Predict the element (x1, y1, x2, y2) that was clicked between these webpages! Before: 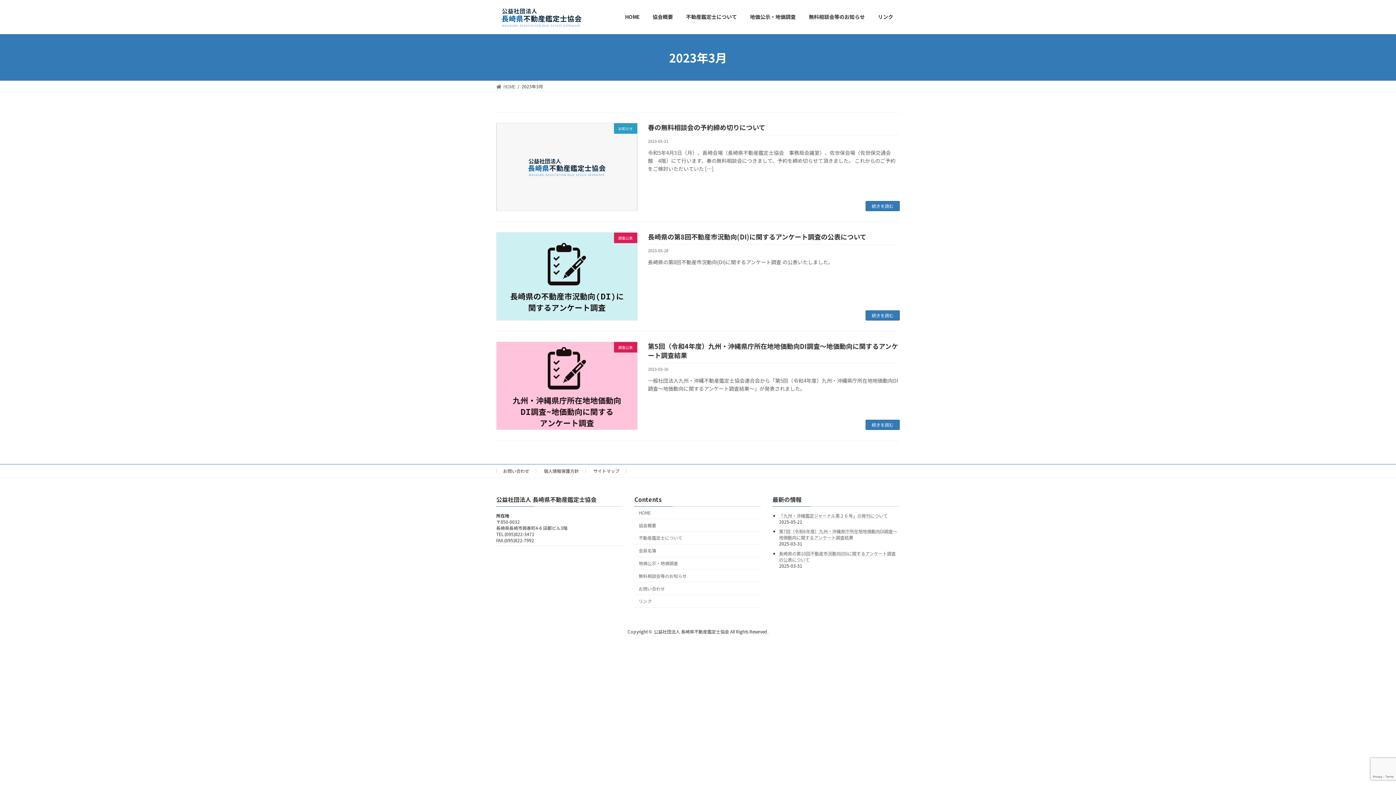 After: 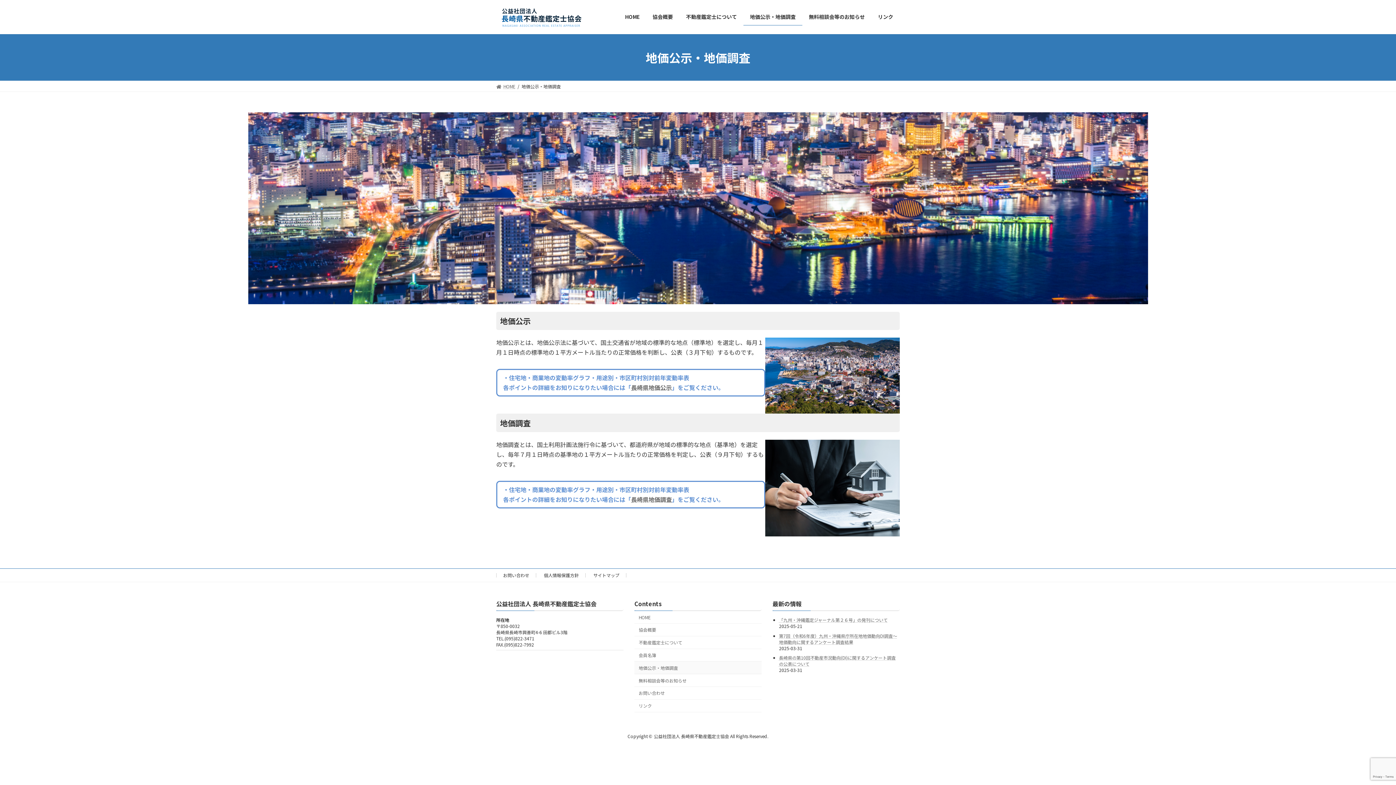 Action: label: 地価公示・地価調査 bbox: (634, 557, 761, 569)